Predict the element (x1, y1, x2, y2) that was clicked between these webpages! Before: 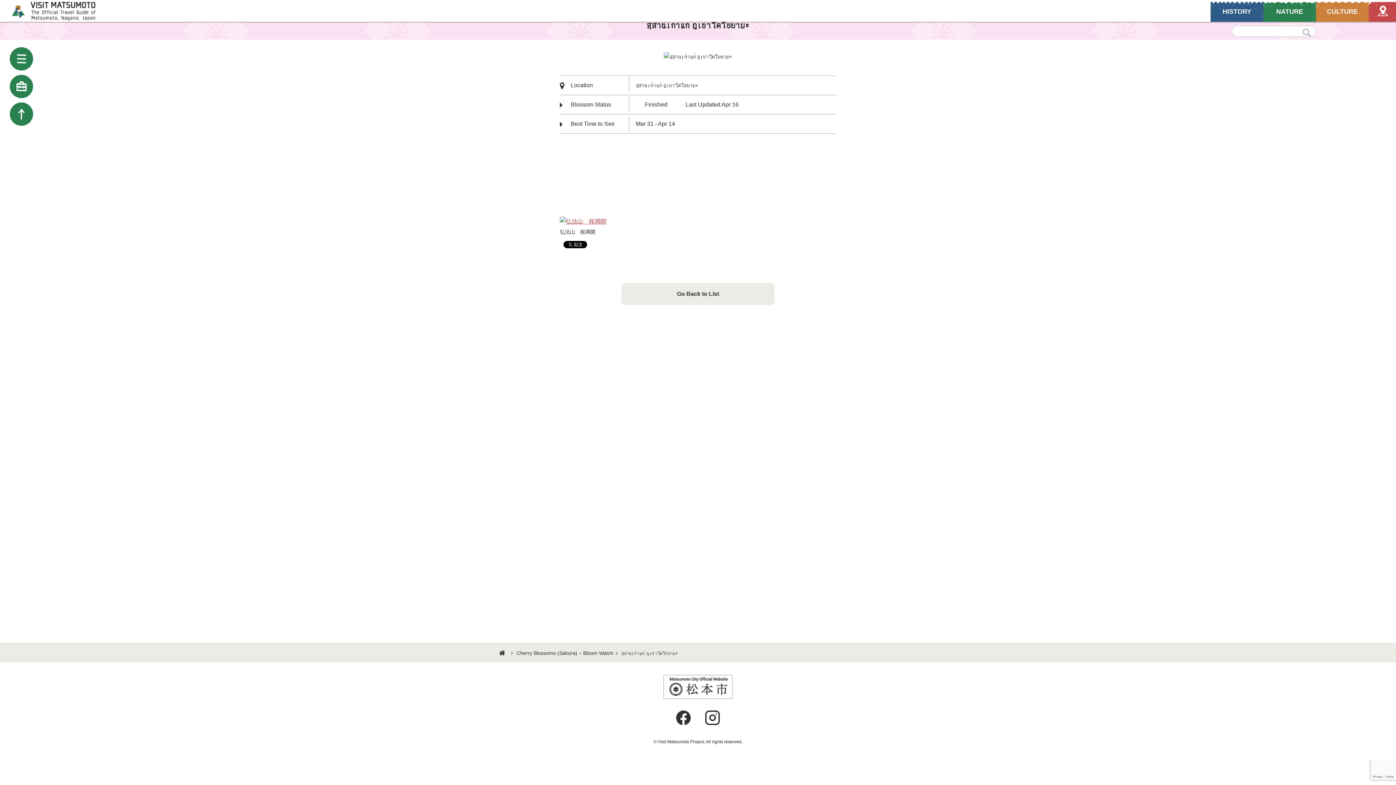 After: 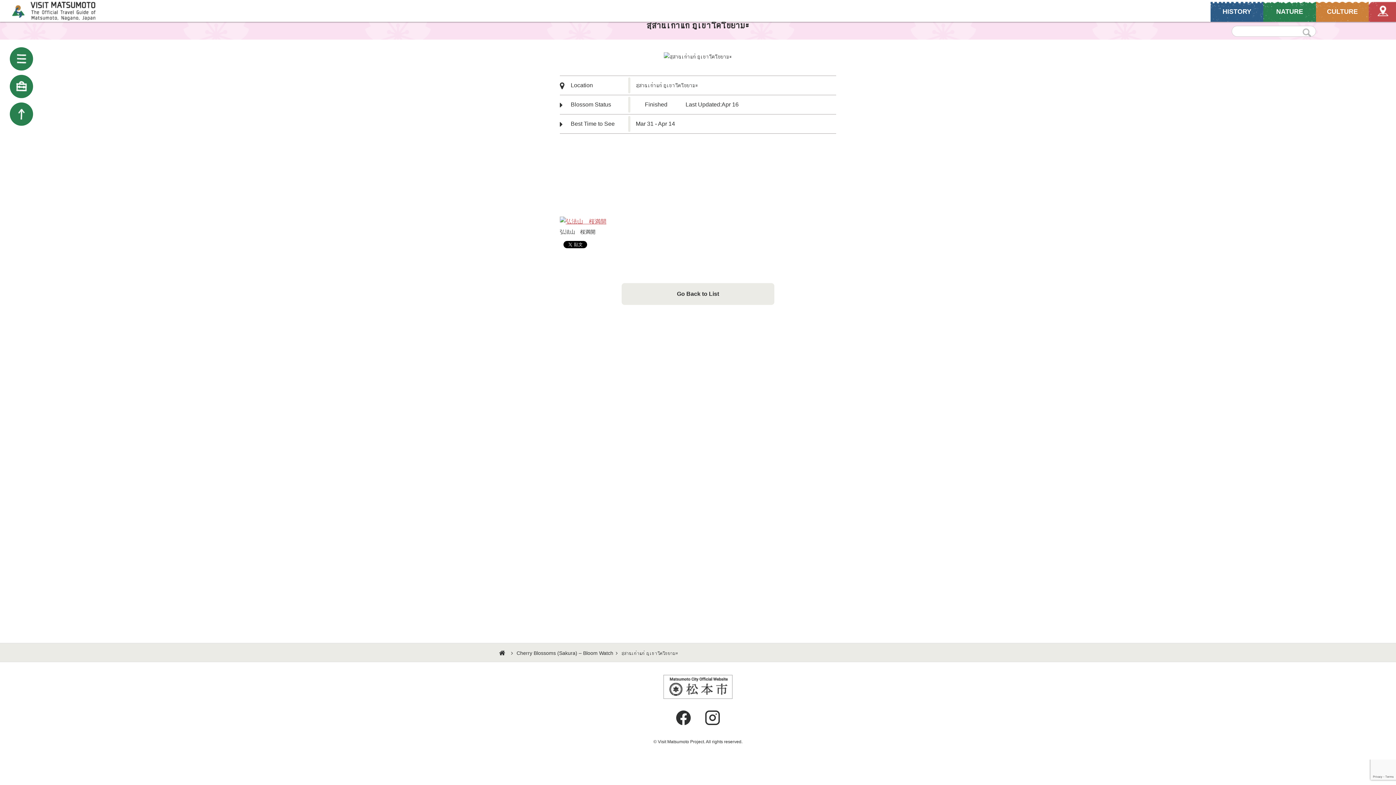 Action: bbox: (663, 694, 732, 700)